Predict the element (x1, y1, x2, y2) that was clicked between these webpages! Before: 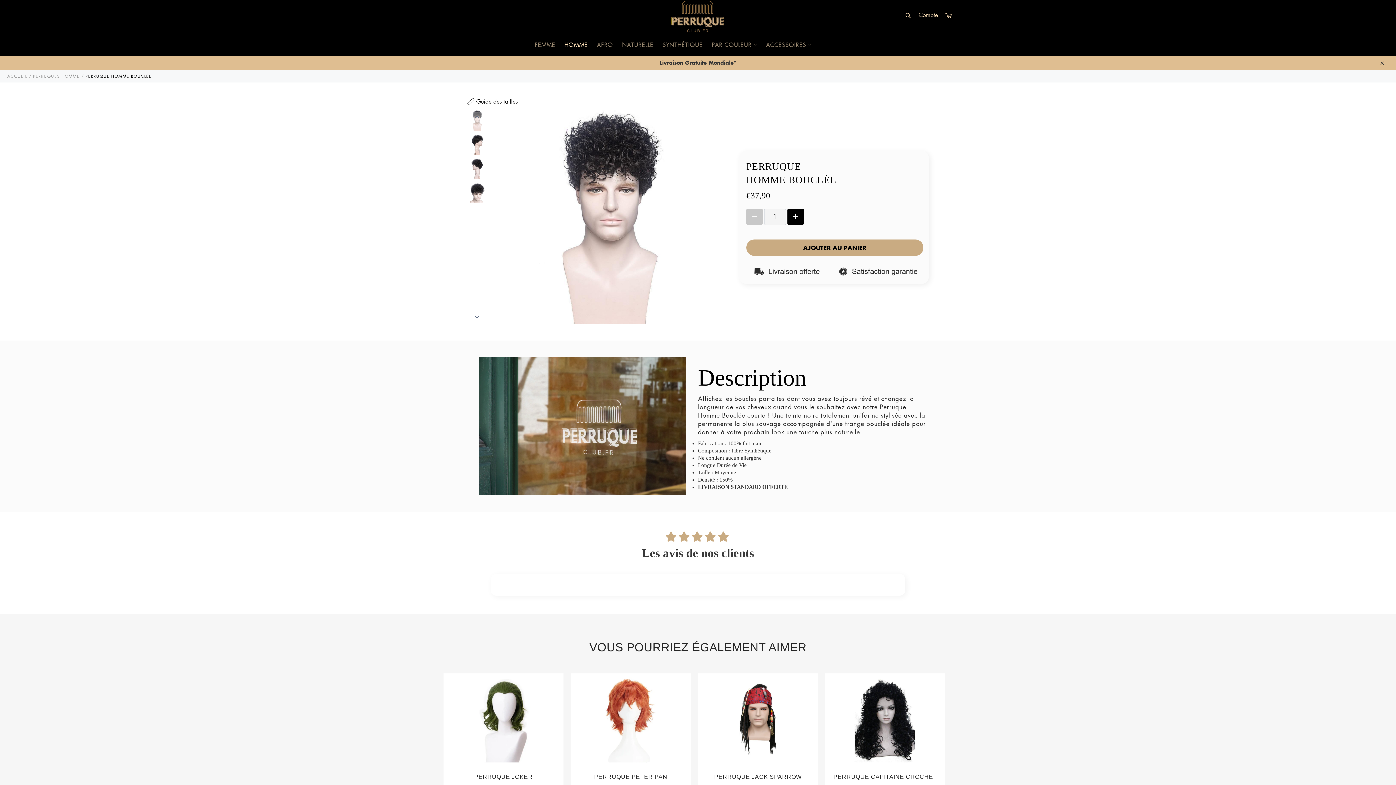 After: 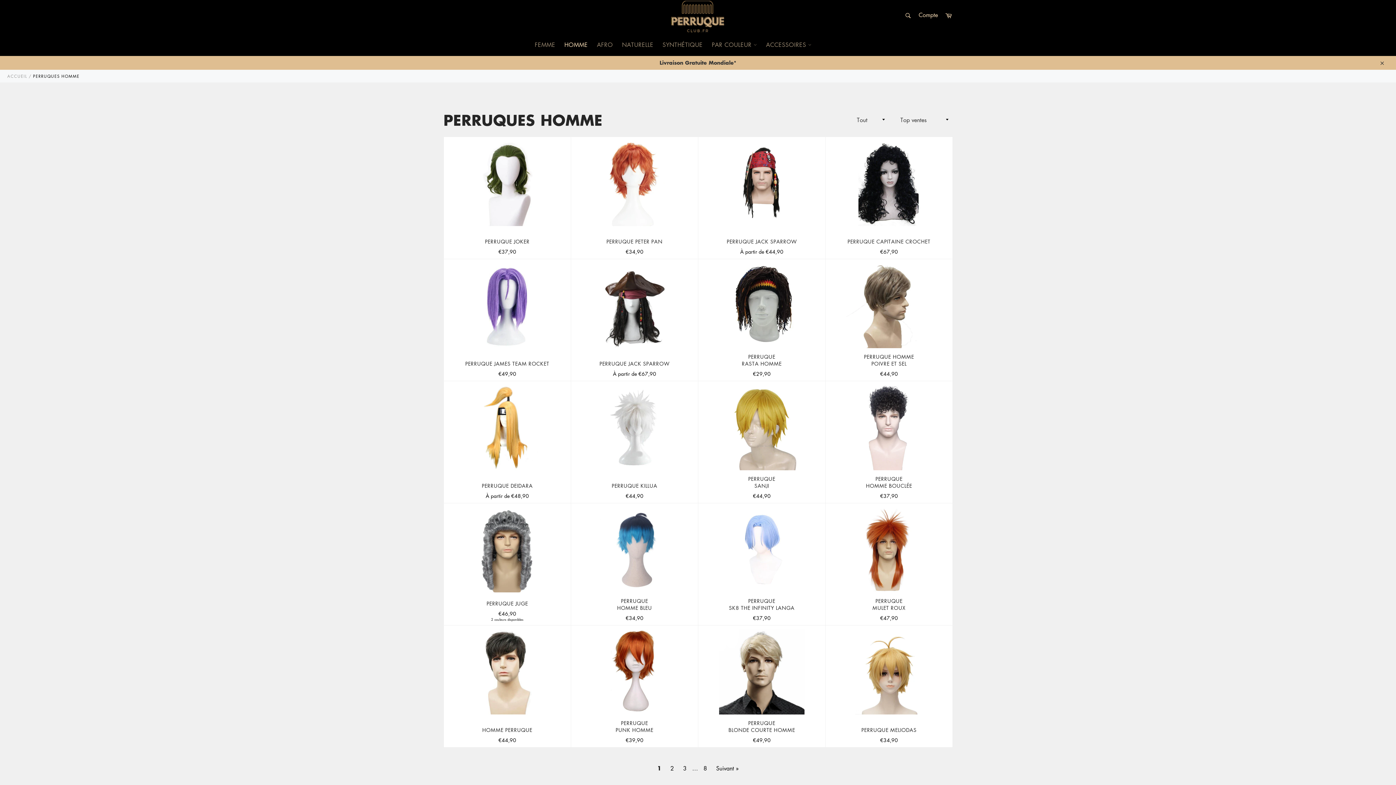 Action: bbox: (33, 73, 79, 78) label: PERRUQUES HOMME